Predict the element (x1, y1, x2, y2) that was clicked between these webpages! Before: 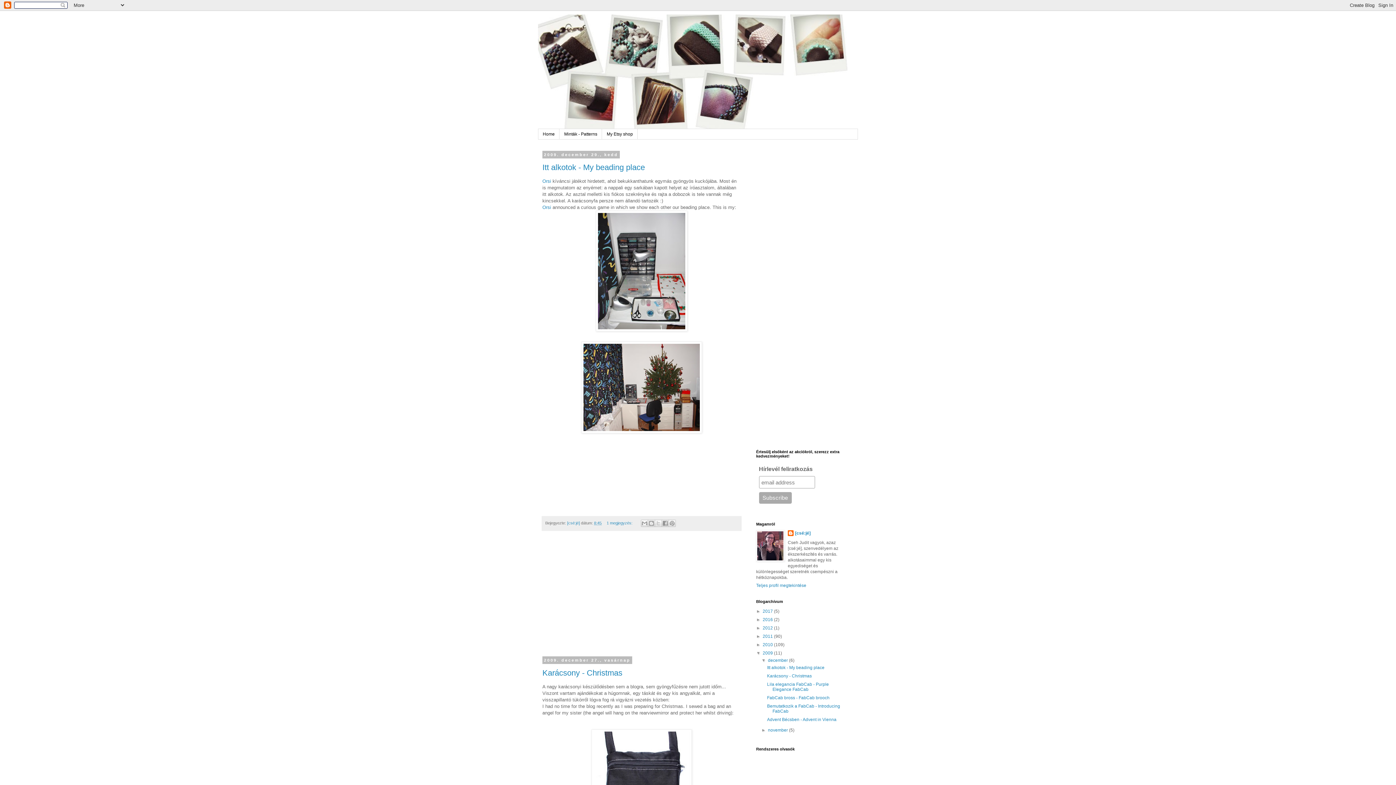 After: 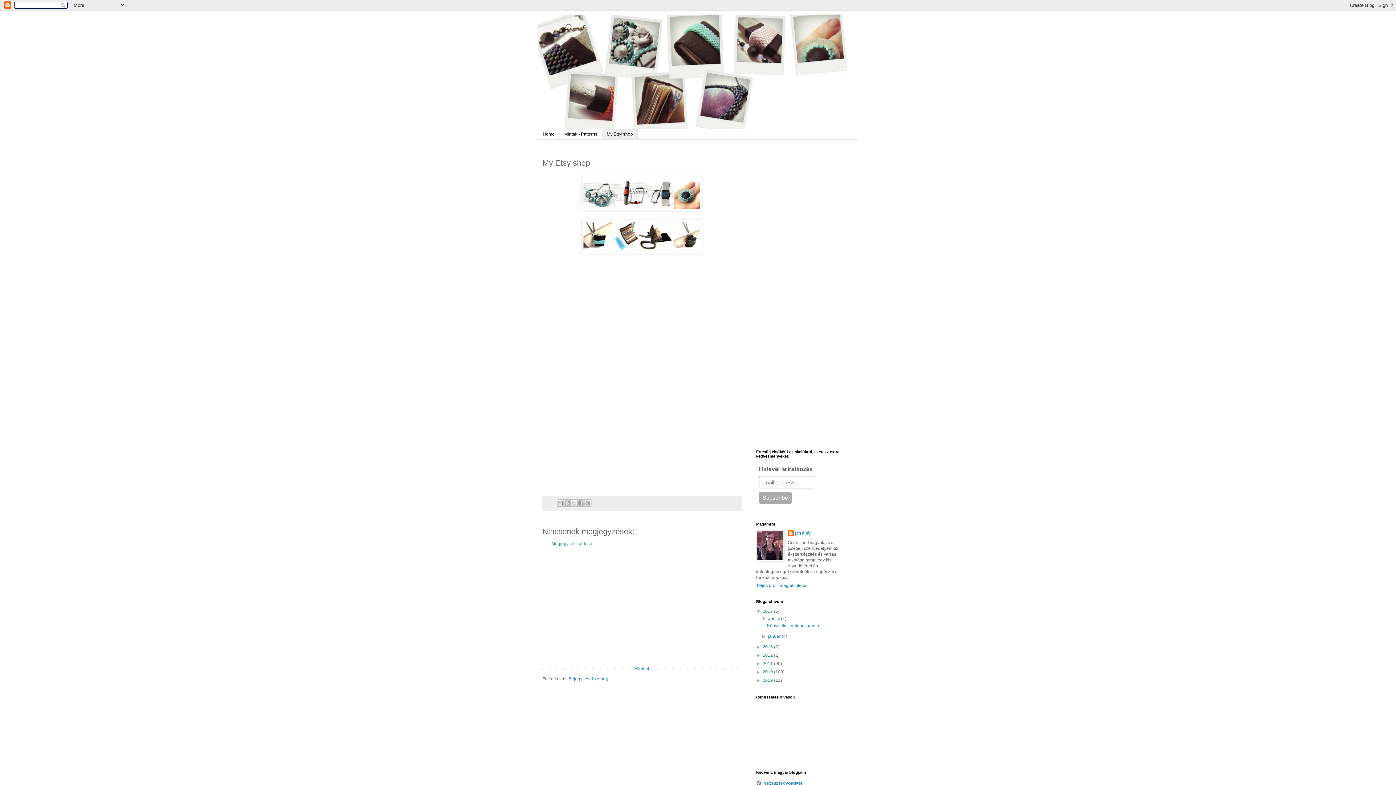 Action: bbox: (602, 129, 637, 139) label: My Etsy shop